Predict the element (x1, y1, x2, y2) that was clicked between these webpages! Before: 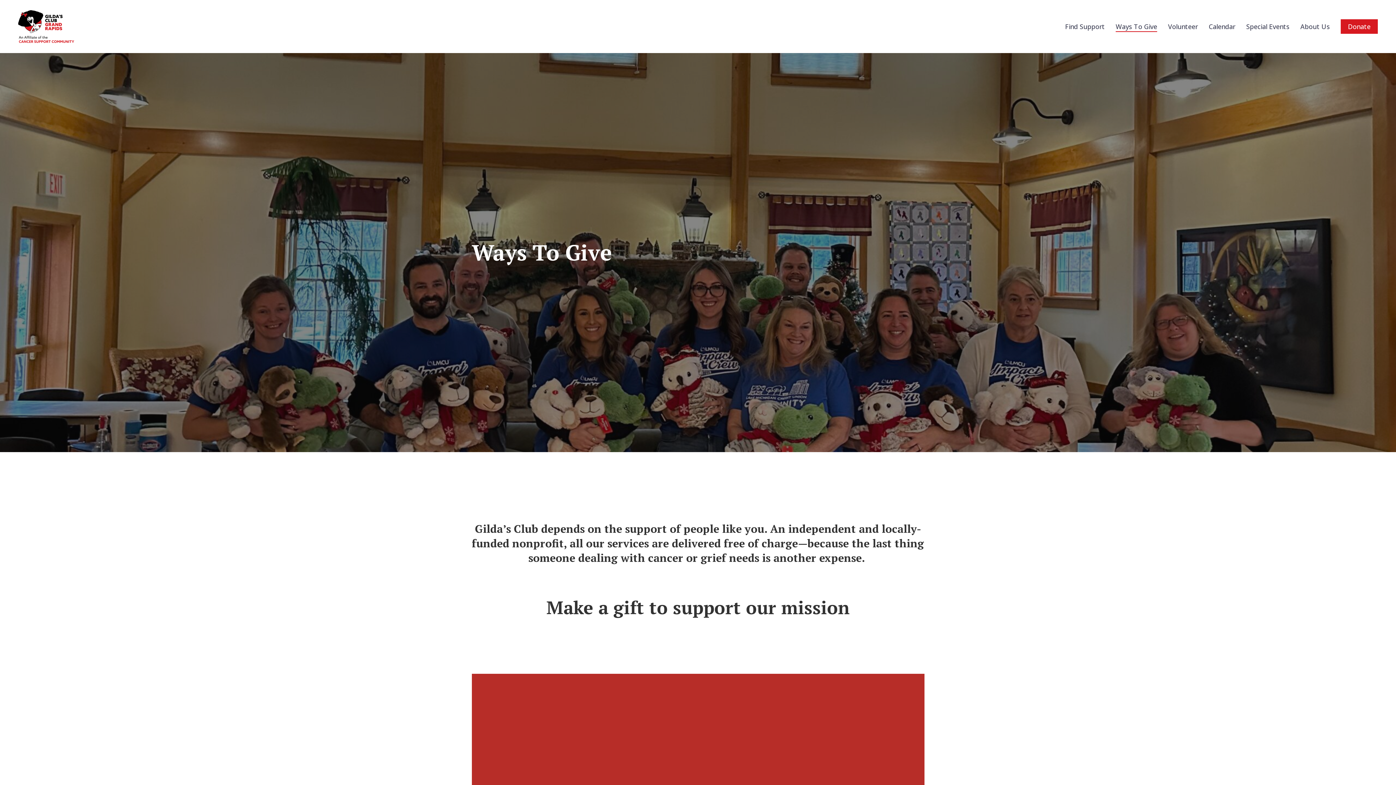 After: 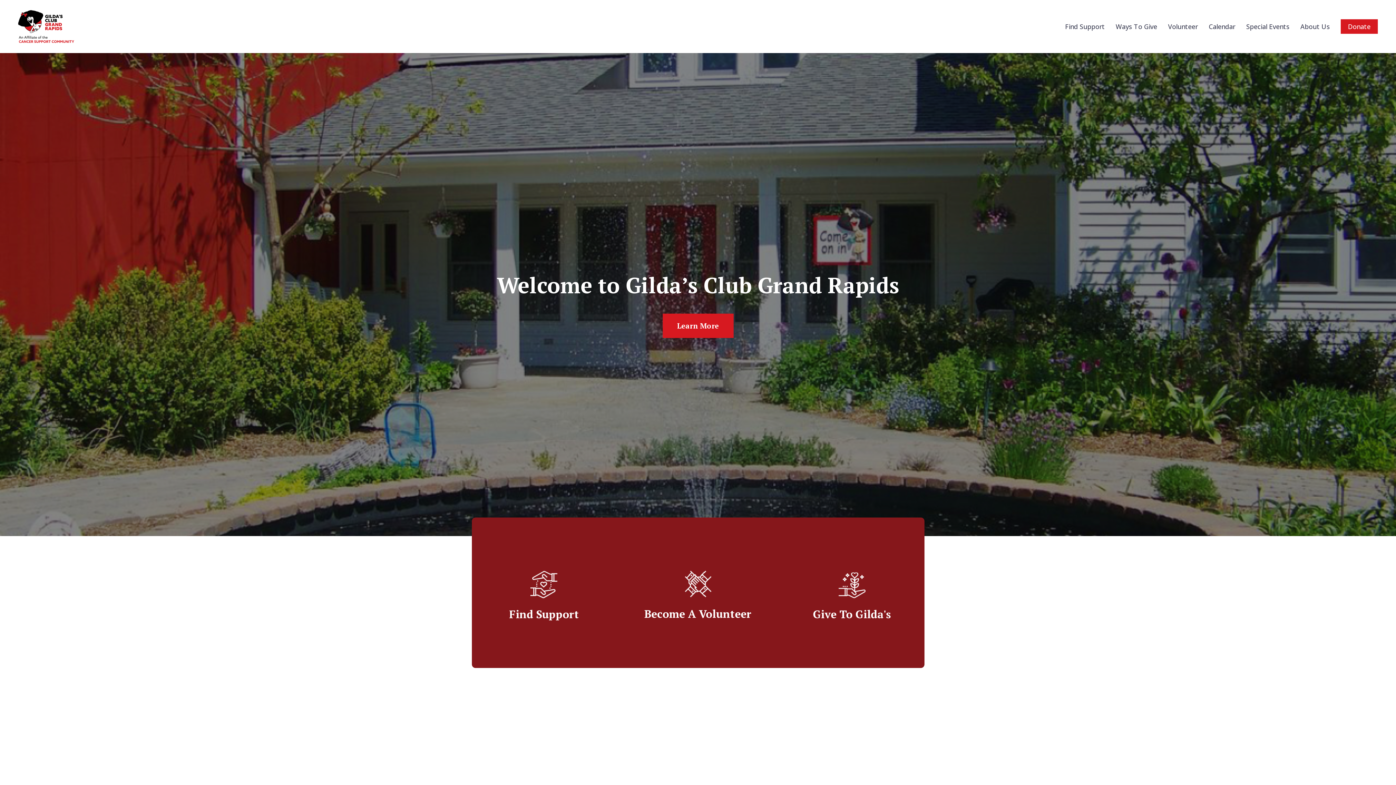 Action: bbox: (18, 10, 74, 42)